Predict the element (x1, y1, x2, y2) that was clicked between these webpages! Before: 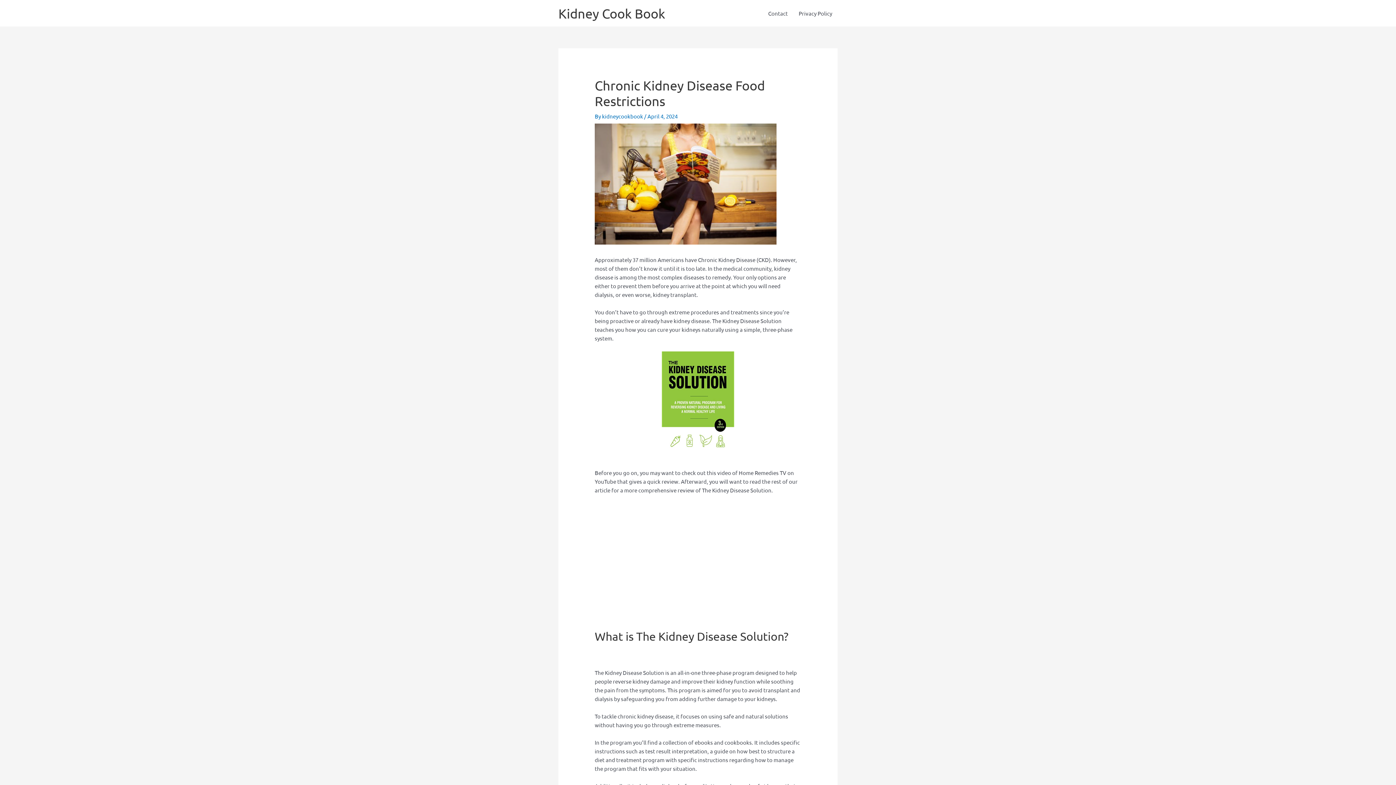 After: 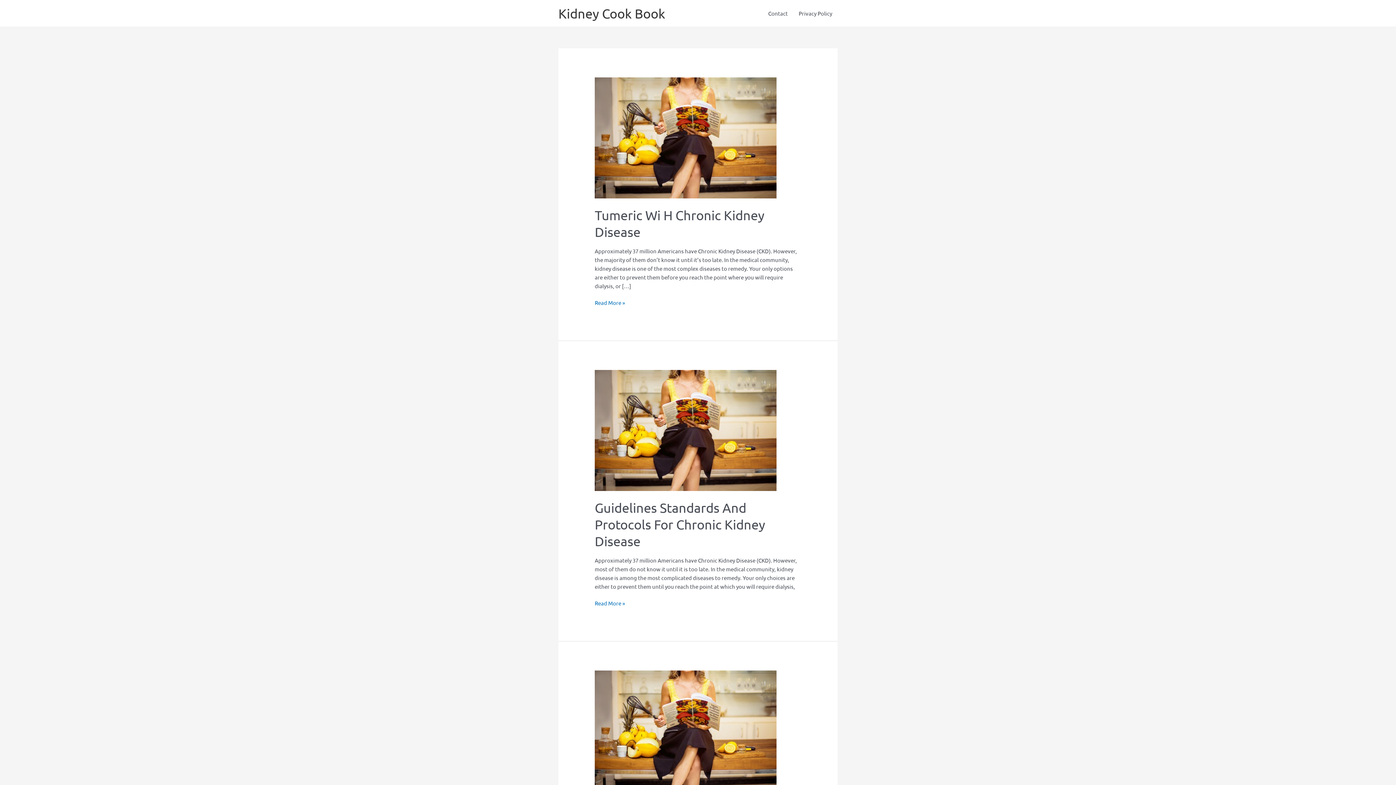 Action: bbox: (558, 5, 665, 21) label: Kidney Cook Book